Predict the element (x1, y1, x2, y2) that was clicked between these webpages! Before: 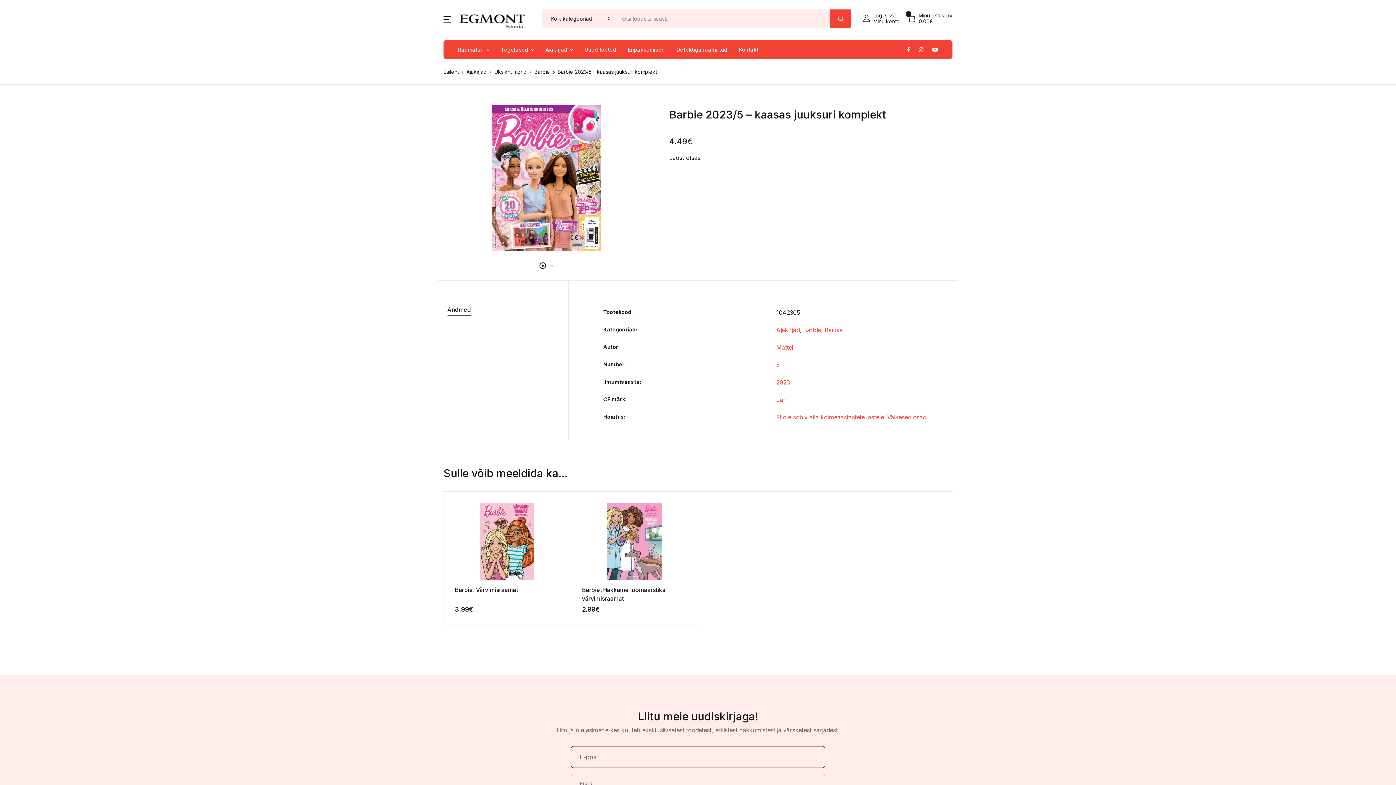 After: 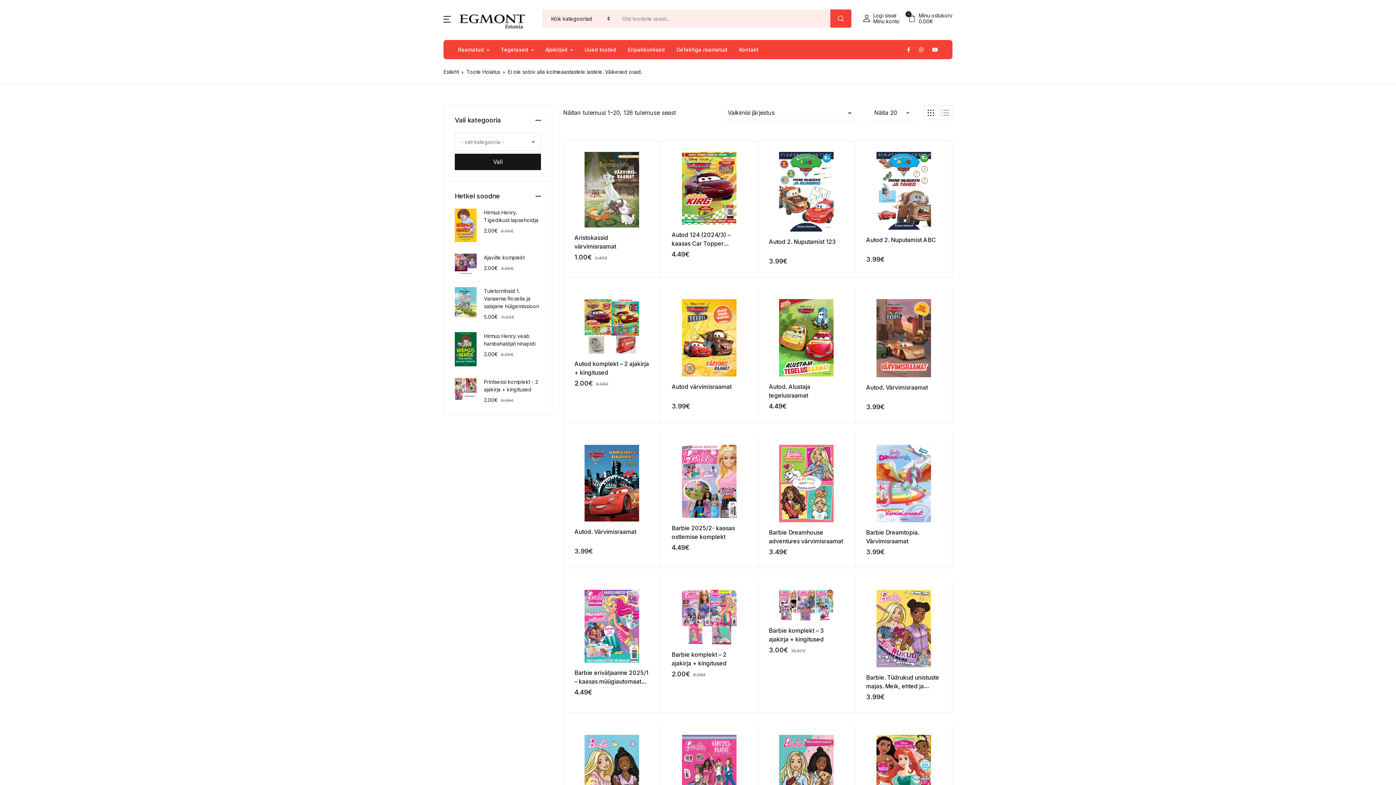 Action: bbox: (776, 413, 927, 421) label: Ei ole sobiv alla kolmeaastastele lastele. Väikesed osad.